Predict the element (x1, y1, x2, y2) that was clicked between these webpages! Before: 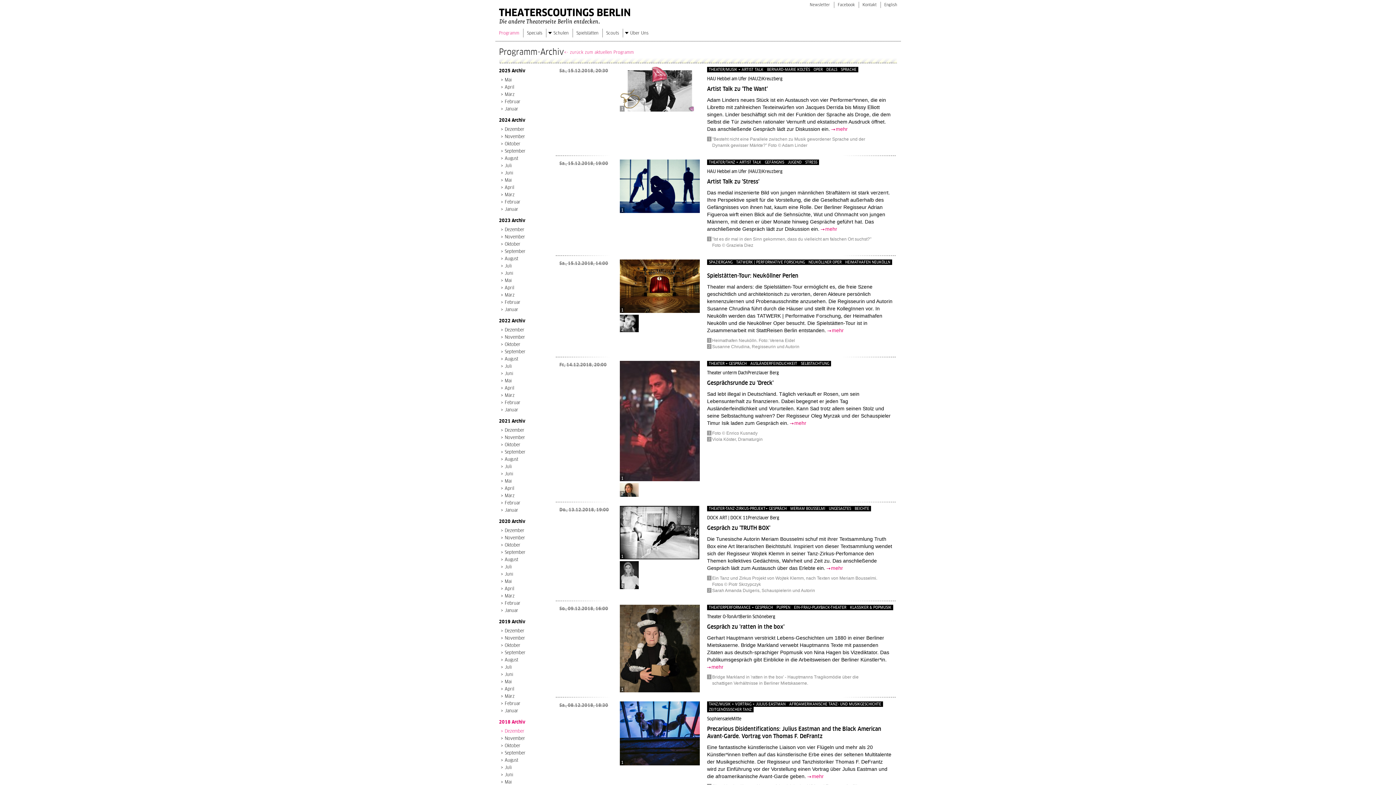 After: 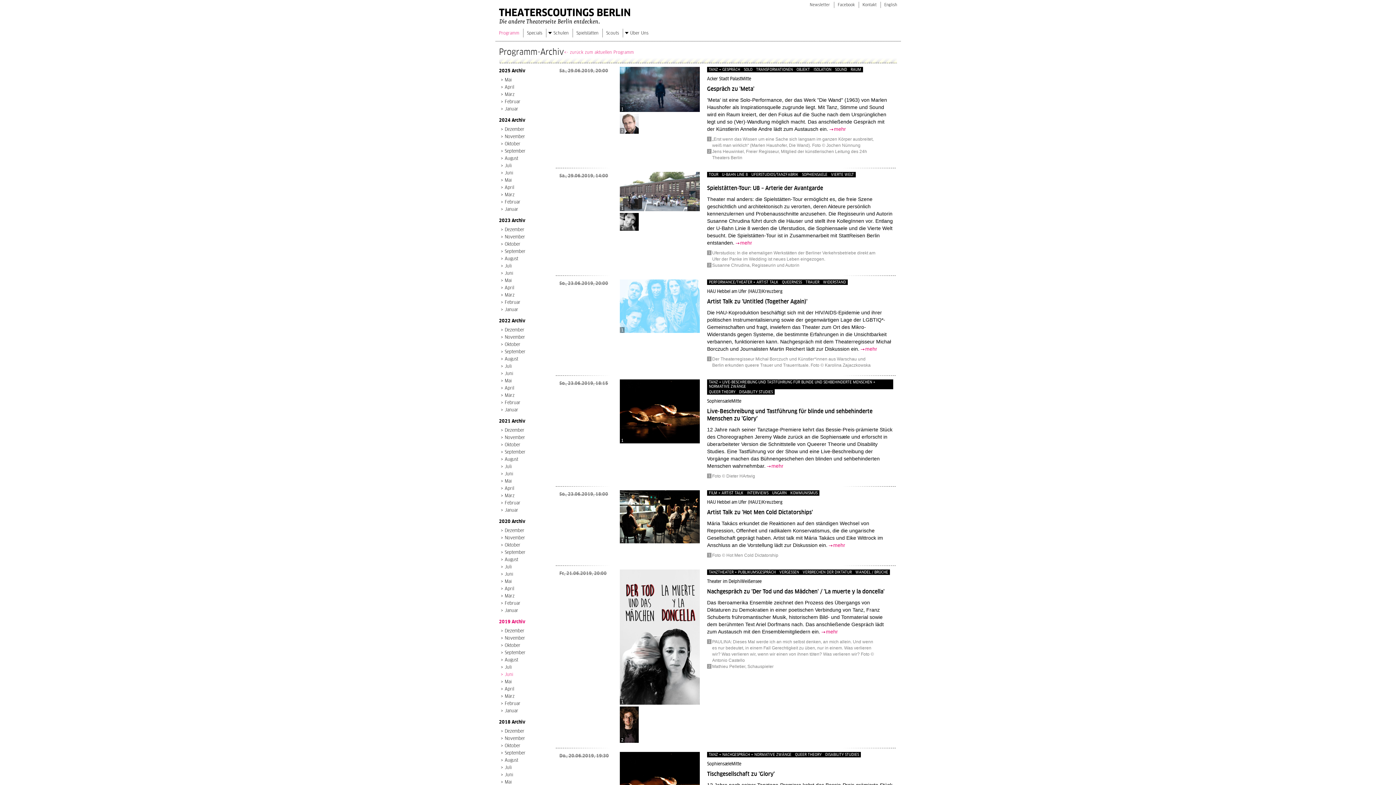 Action: bbox: (499, 671, 555, 678) label: Juni